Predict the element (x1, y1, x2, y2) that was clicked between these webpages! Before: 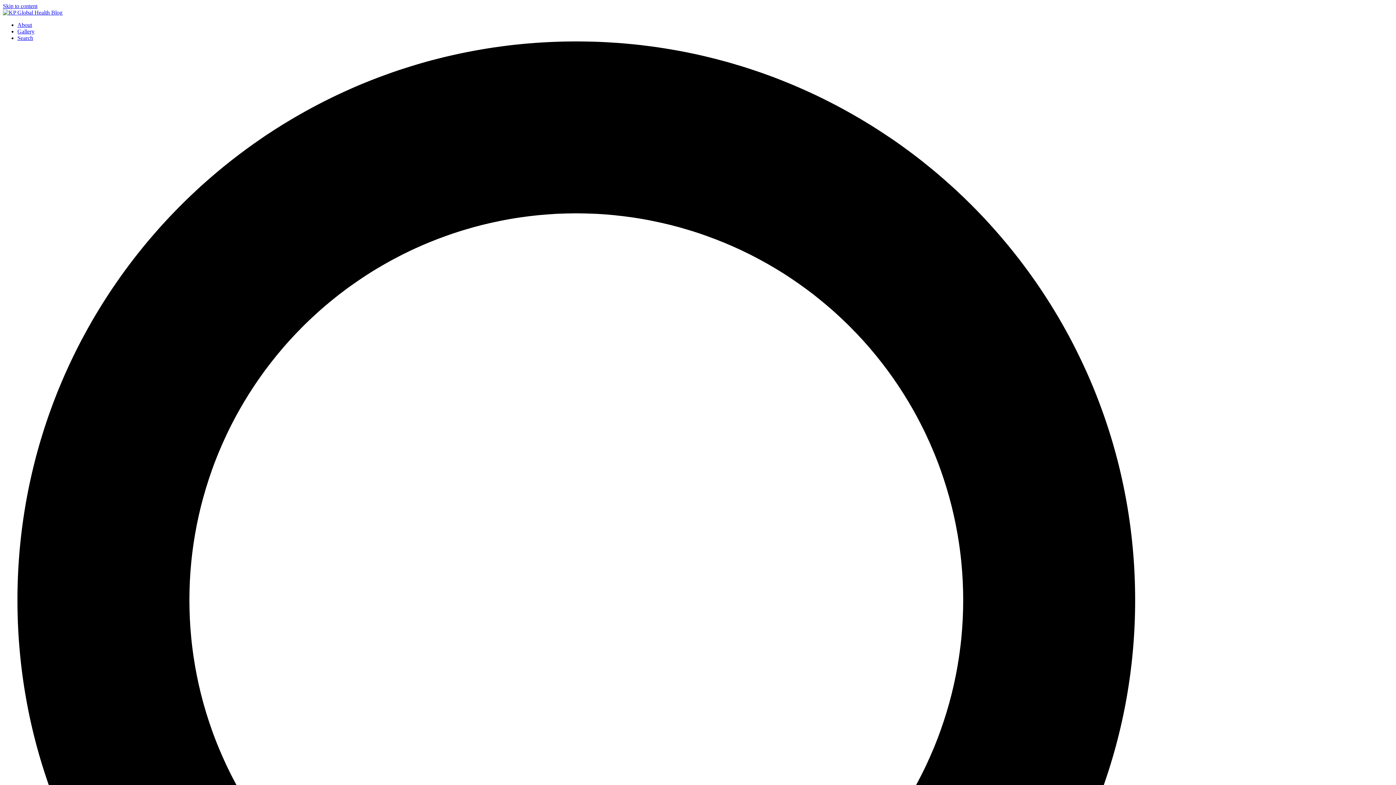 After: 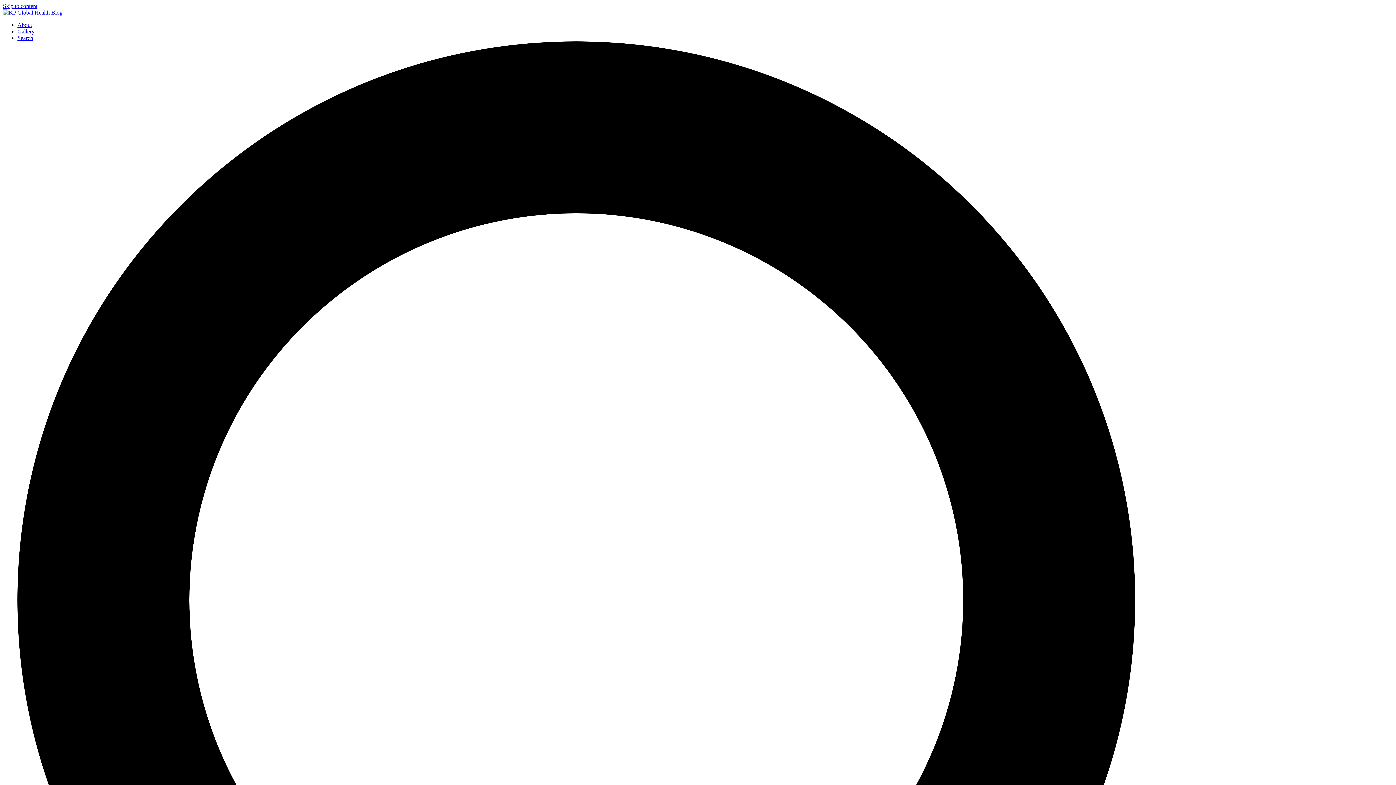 Action: bbox: (17, 34, 1393, 1418) label: Search